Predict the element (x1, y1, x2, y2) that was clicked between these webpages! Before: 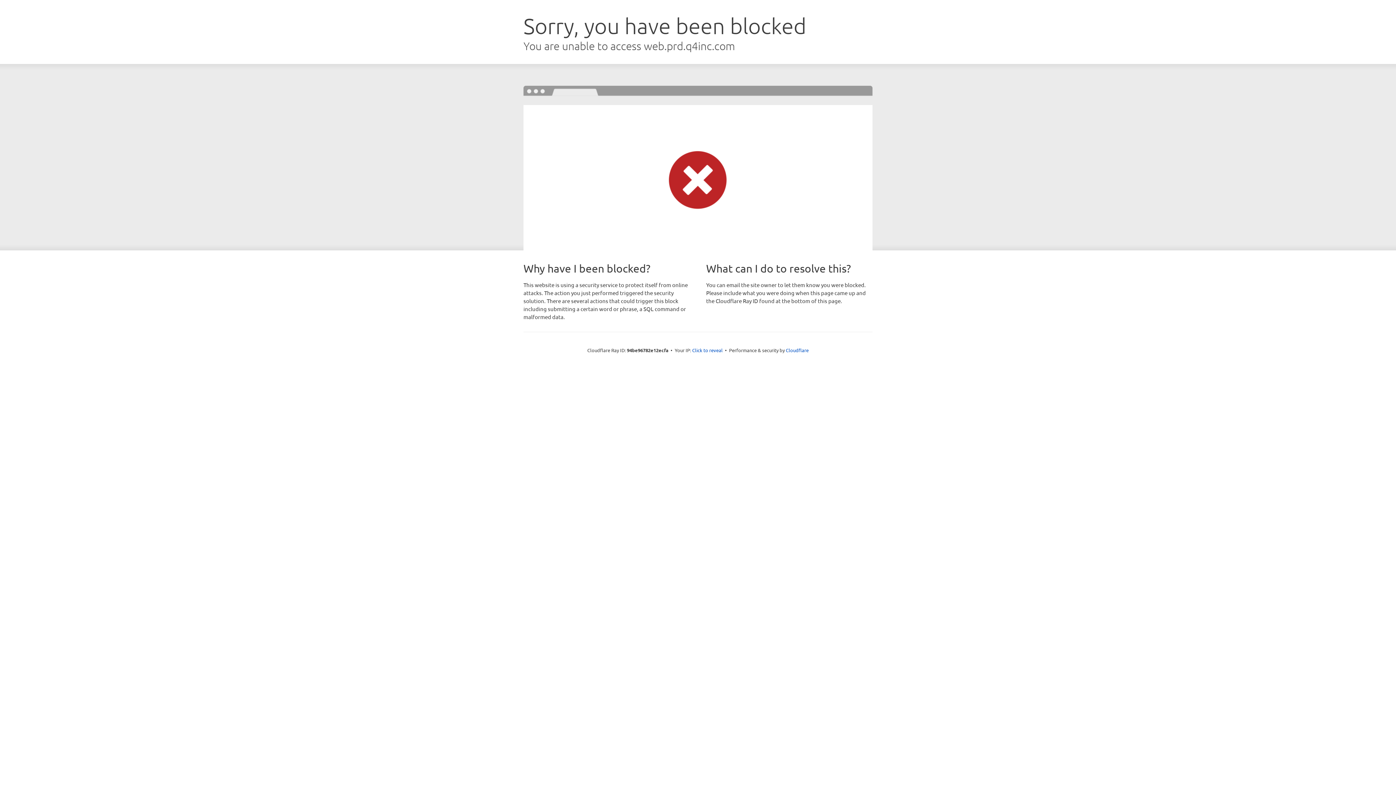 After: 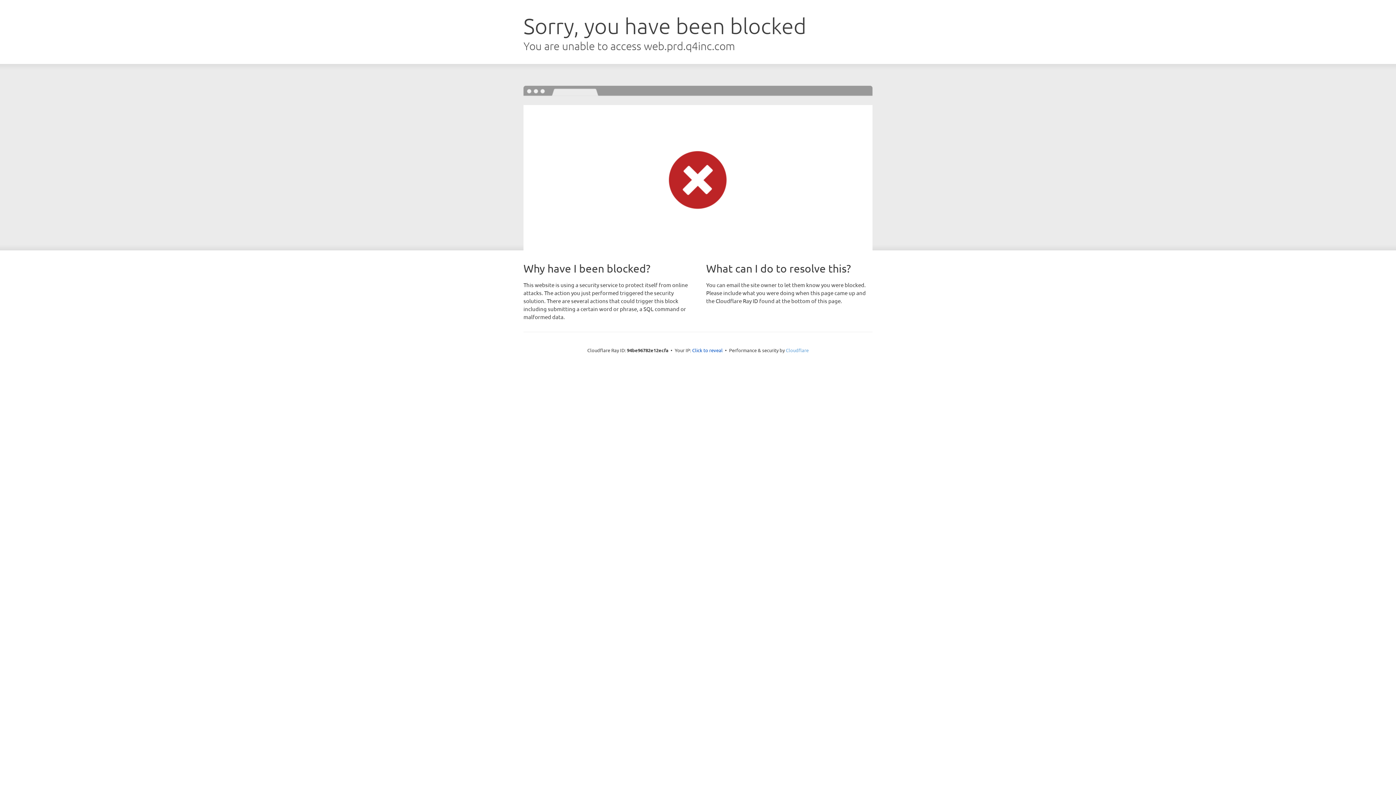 Action: label: Cloudflare bbox: (786, 347, 808, 353)